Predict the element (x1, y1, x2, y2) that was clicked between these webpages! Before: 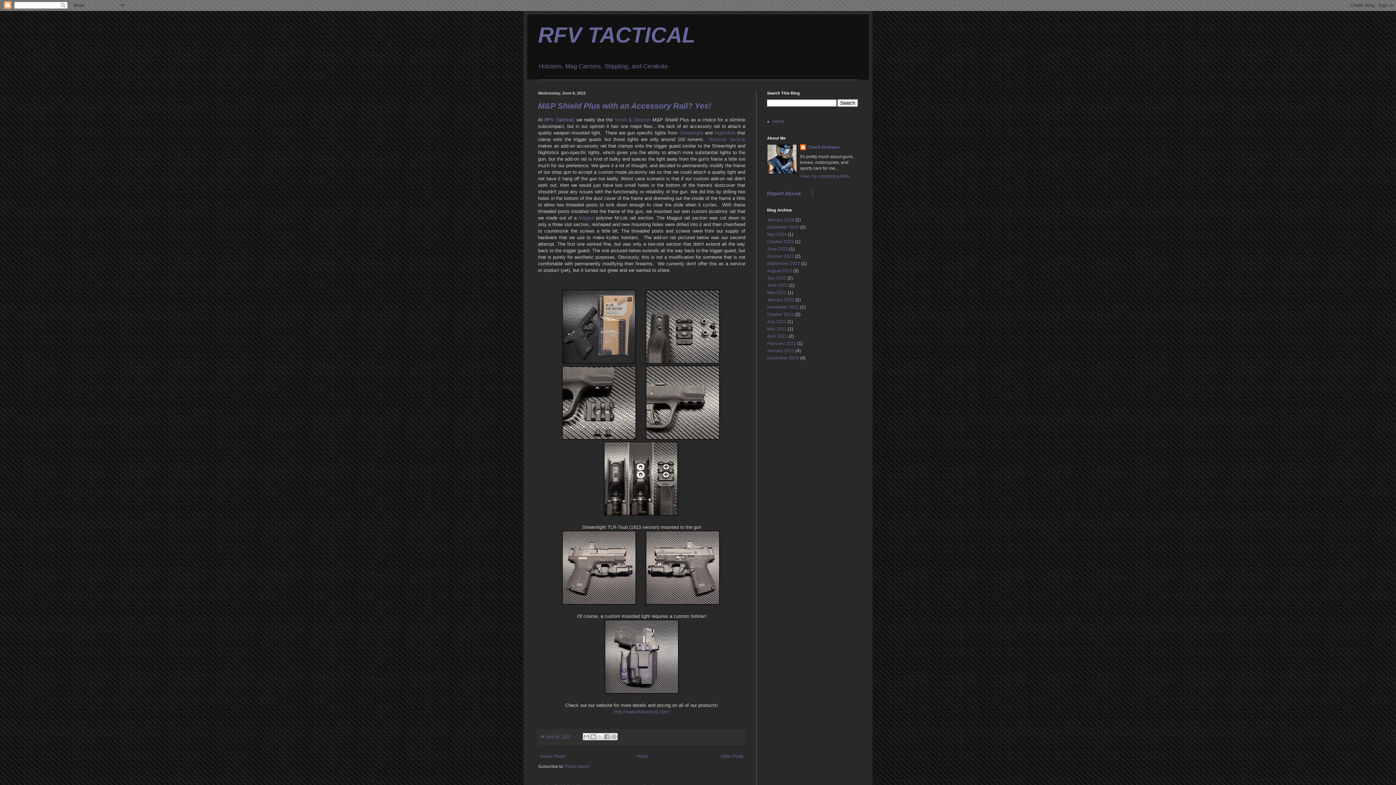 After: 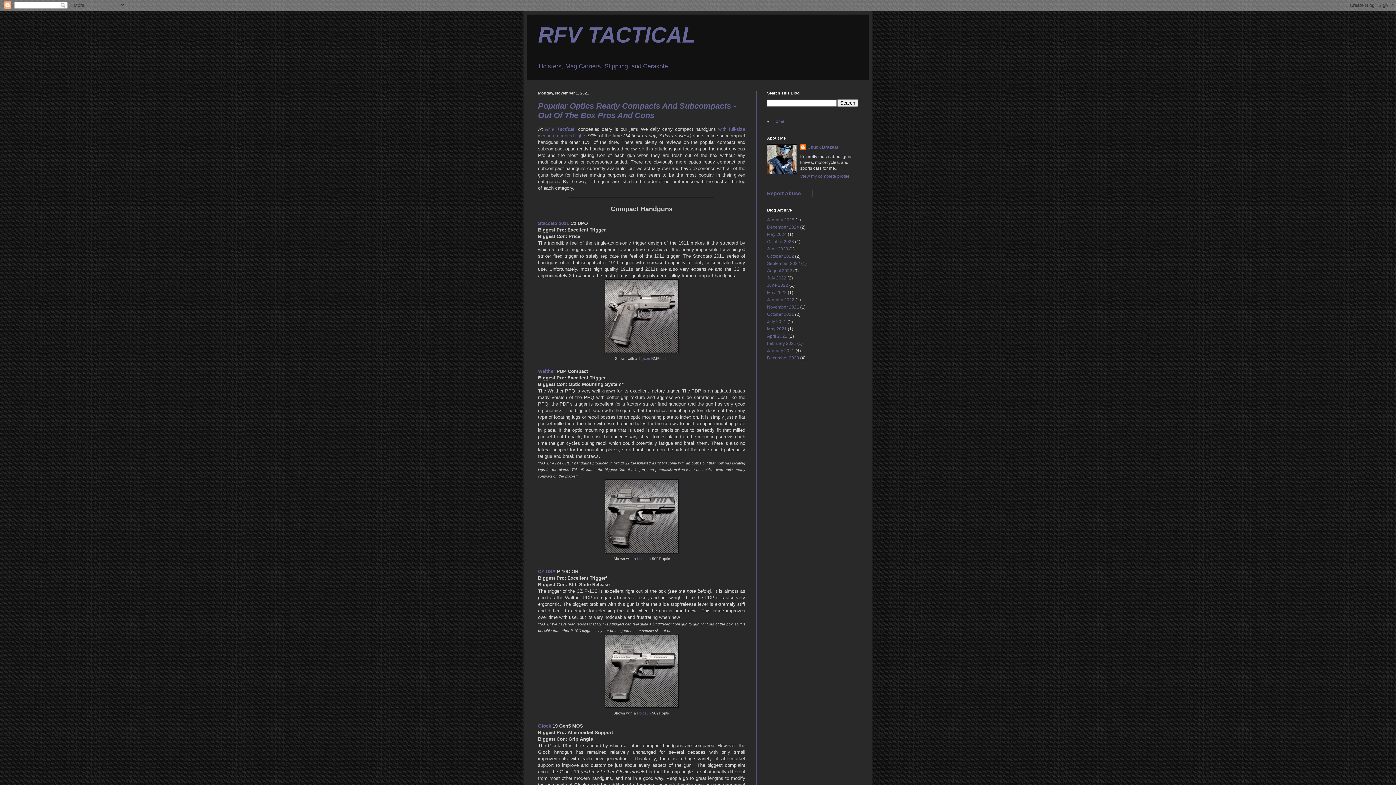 Action: label: November 2021 bbox: (767, 304, 799, 309)